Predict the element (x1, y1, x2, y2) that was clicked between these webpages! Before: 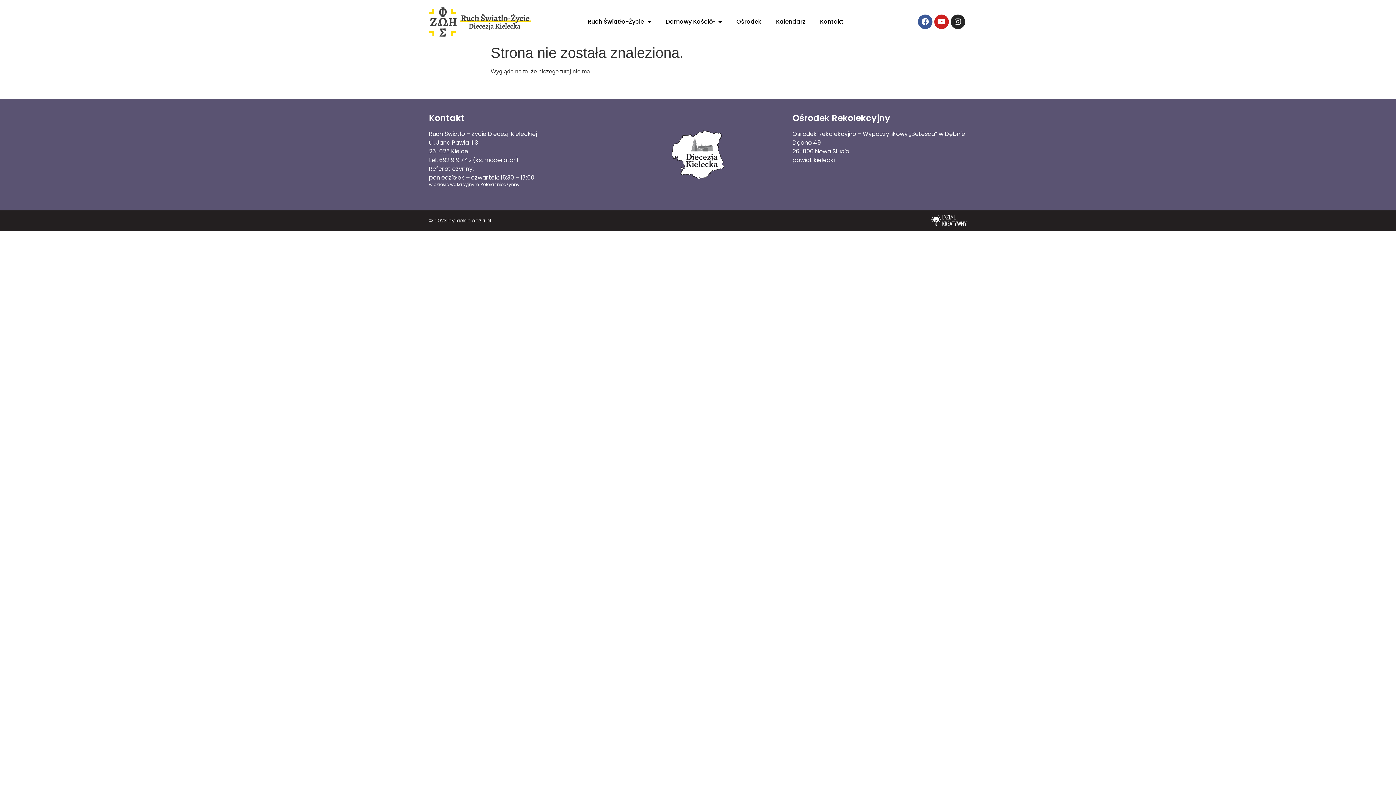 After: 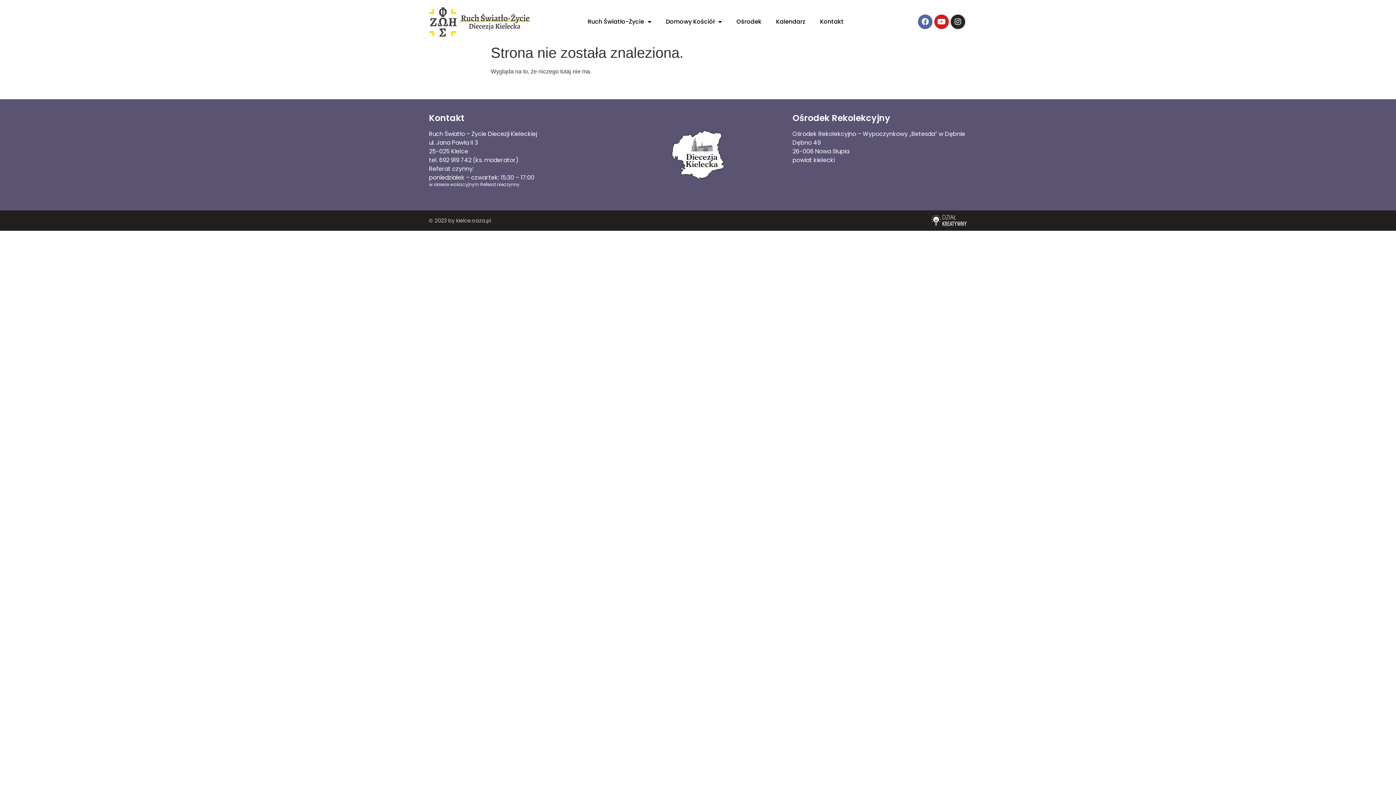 Action: label: Facebook bbox: (918, 14, 932, 29)